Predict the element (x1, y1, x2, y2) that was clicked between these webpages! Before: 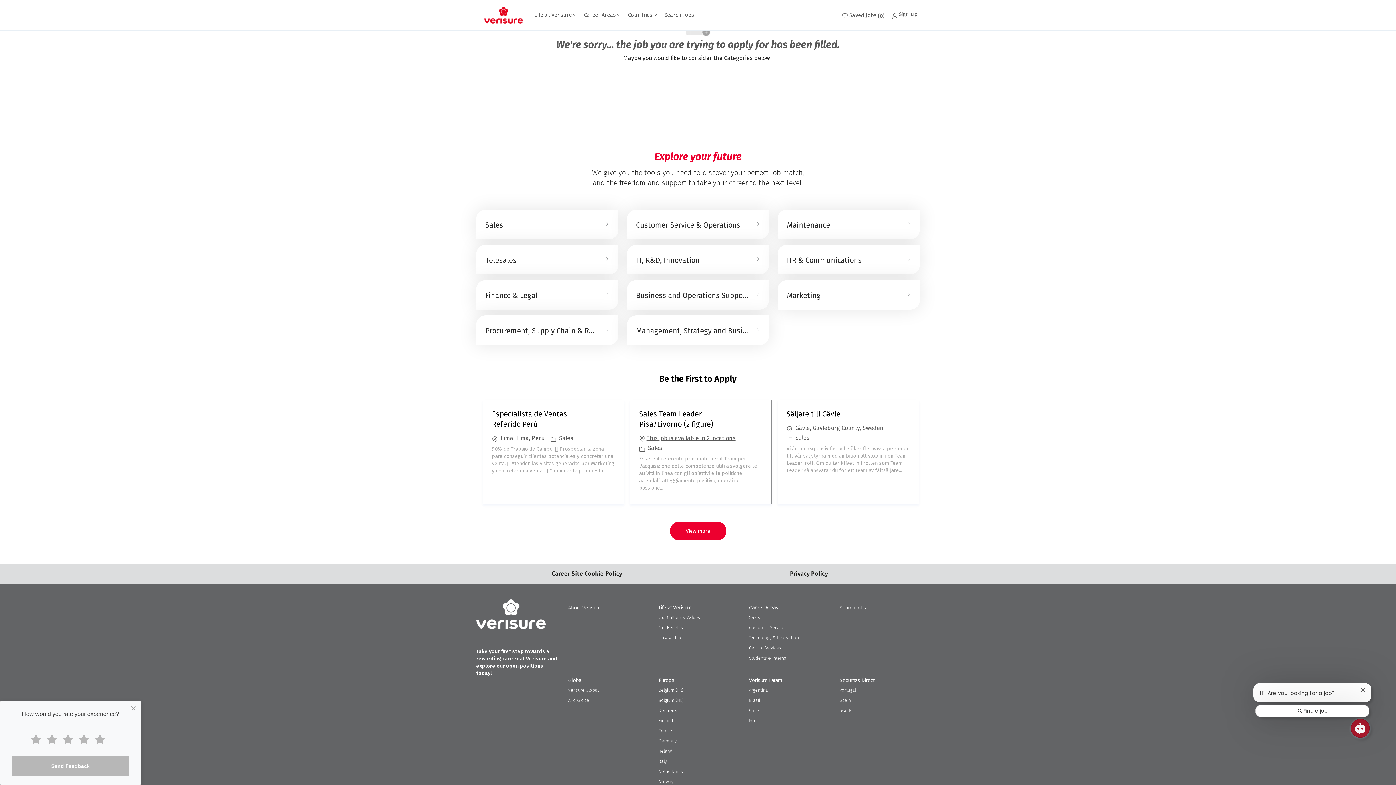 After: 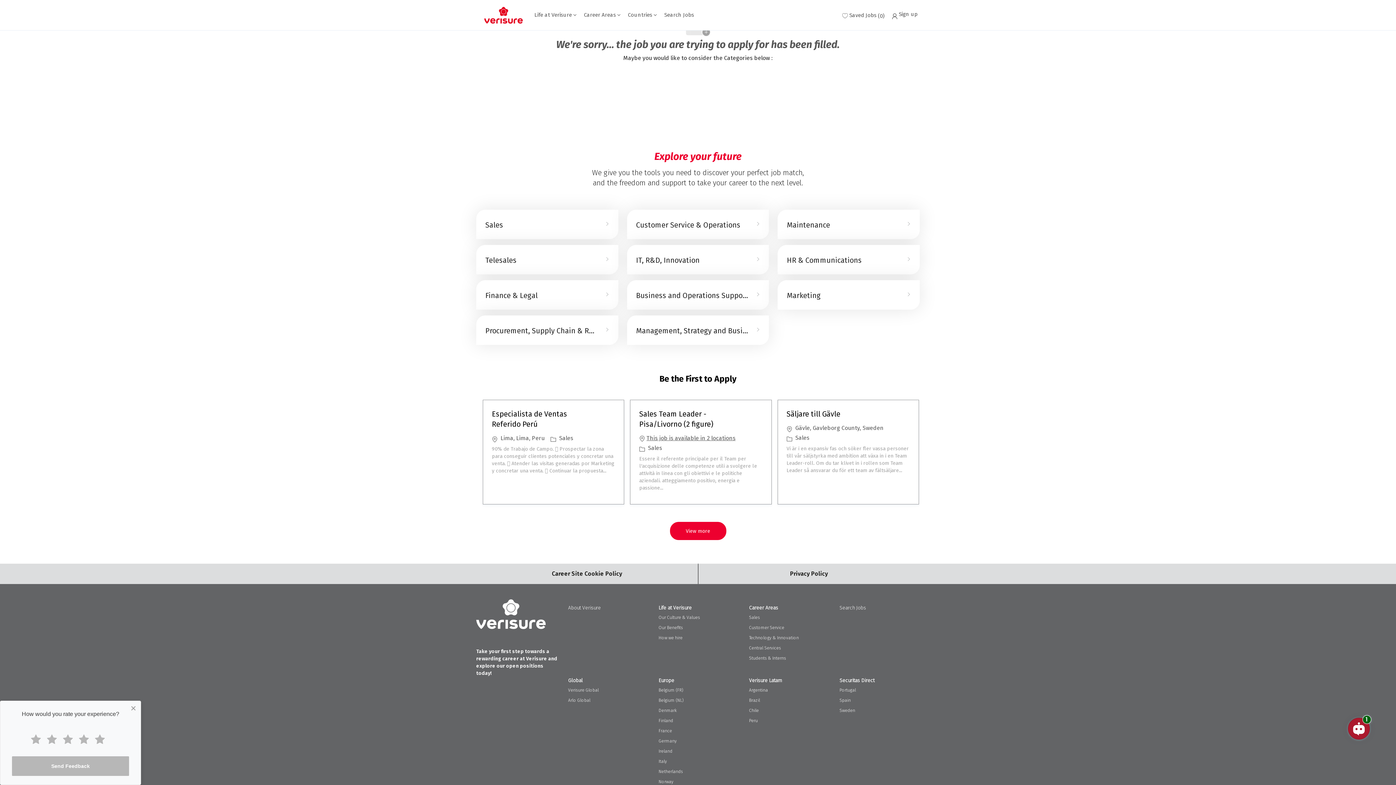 Action: bbox: (1360, 688, 1365, 692) label: Close chatbot notification